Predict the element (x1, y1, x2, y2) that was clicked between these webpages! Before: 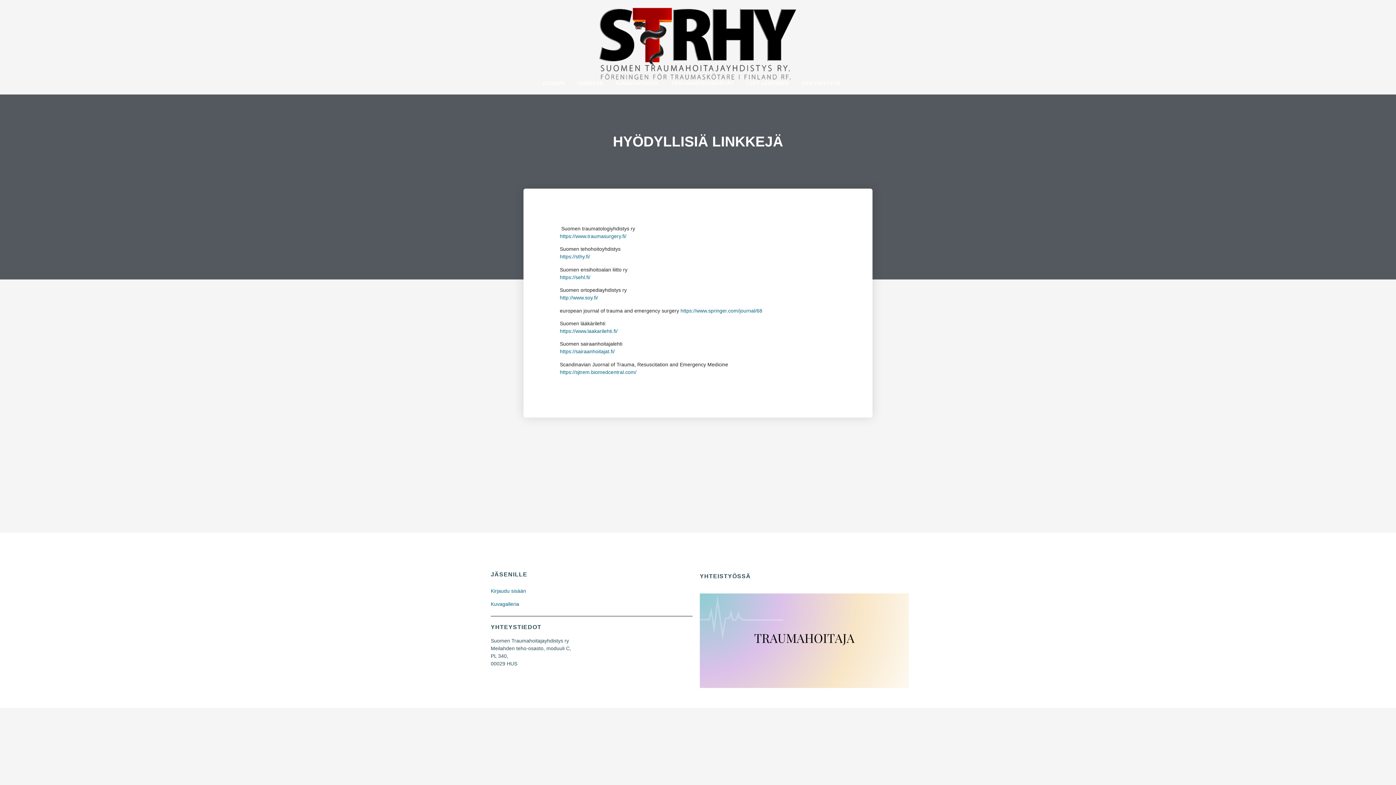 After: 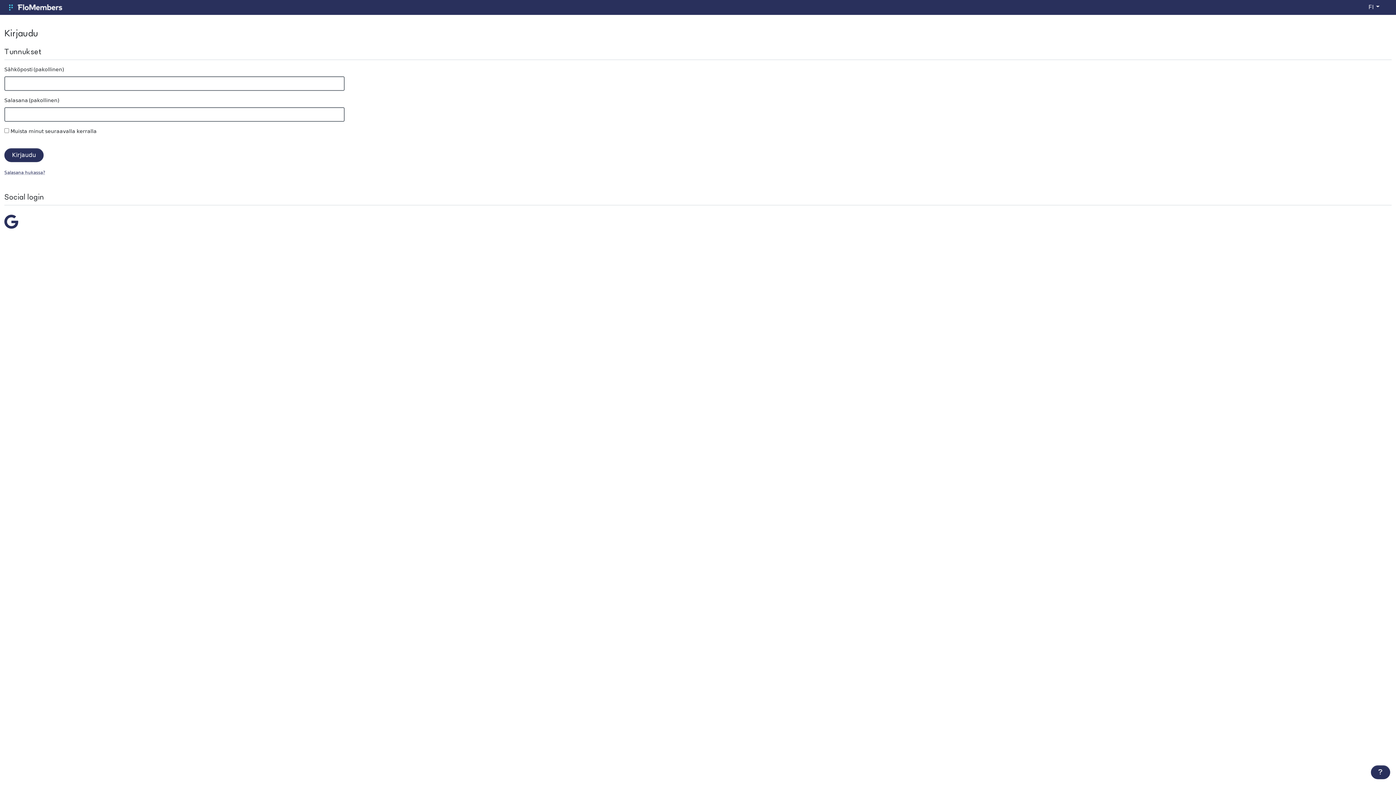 Action: bbox: (490, 584, 581, 597) label: Kirjaudu sisään